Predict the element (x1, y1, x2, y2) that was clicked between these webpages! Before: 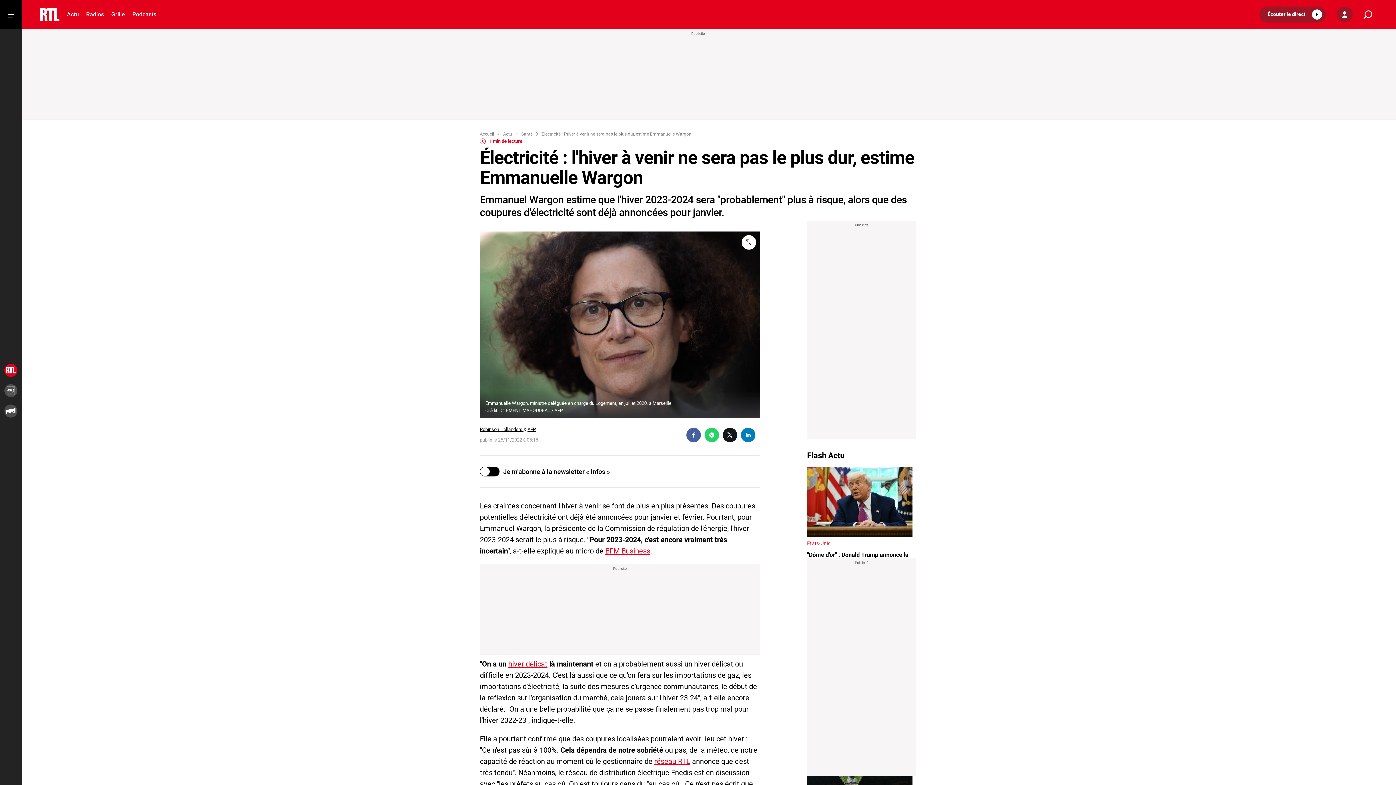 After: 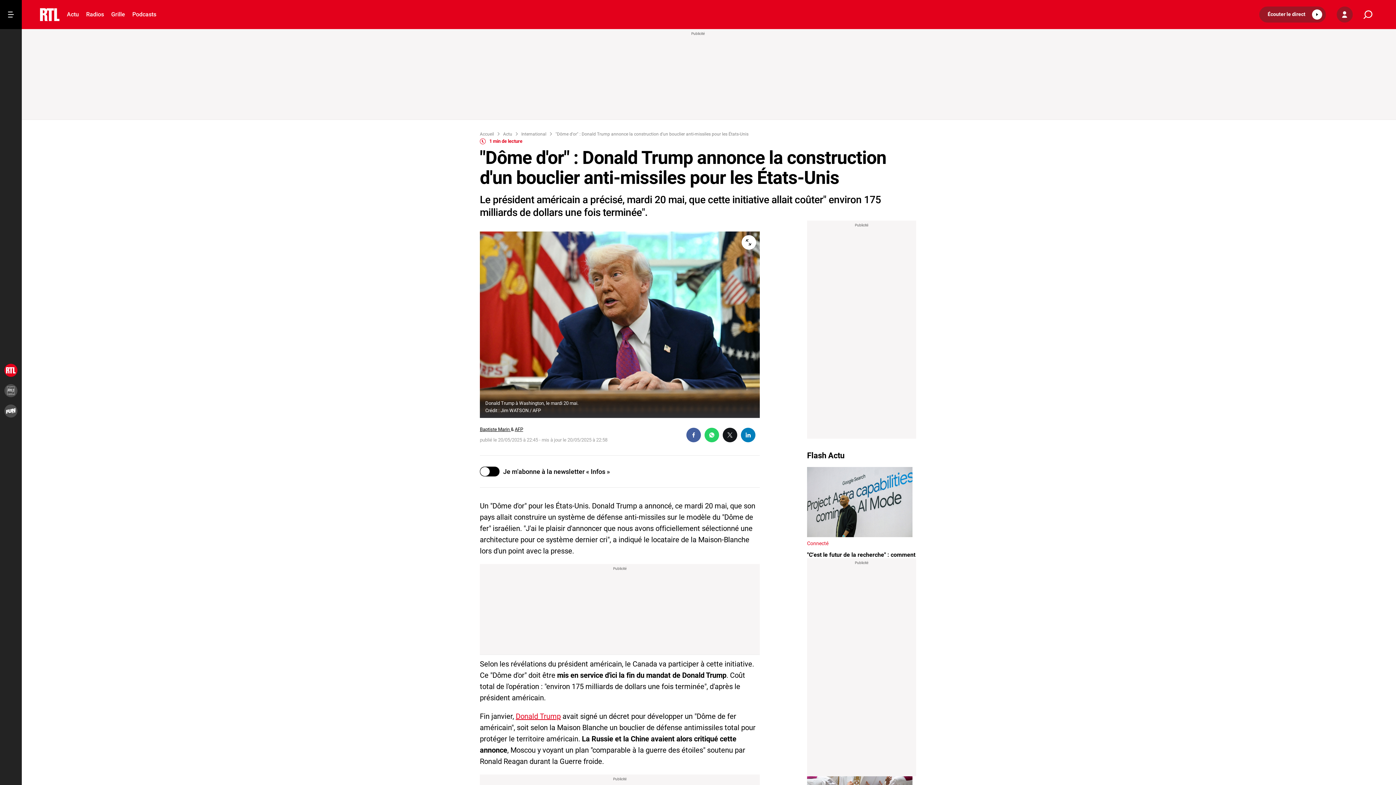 Action: bbox: (807, 498, 912, 505)